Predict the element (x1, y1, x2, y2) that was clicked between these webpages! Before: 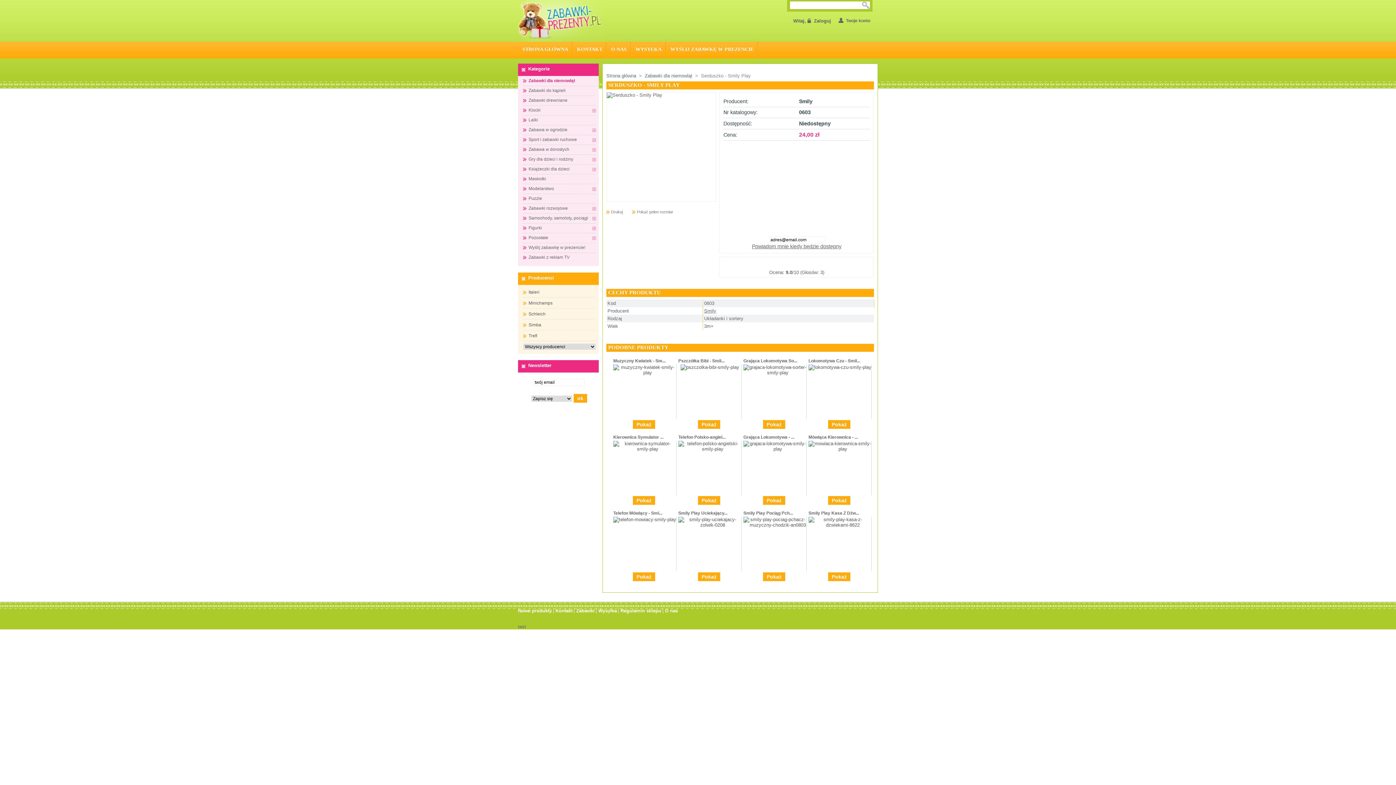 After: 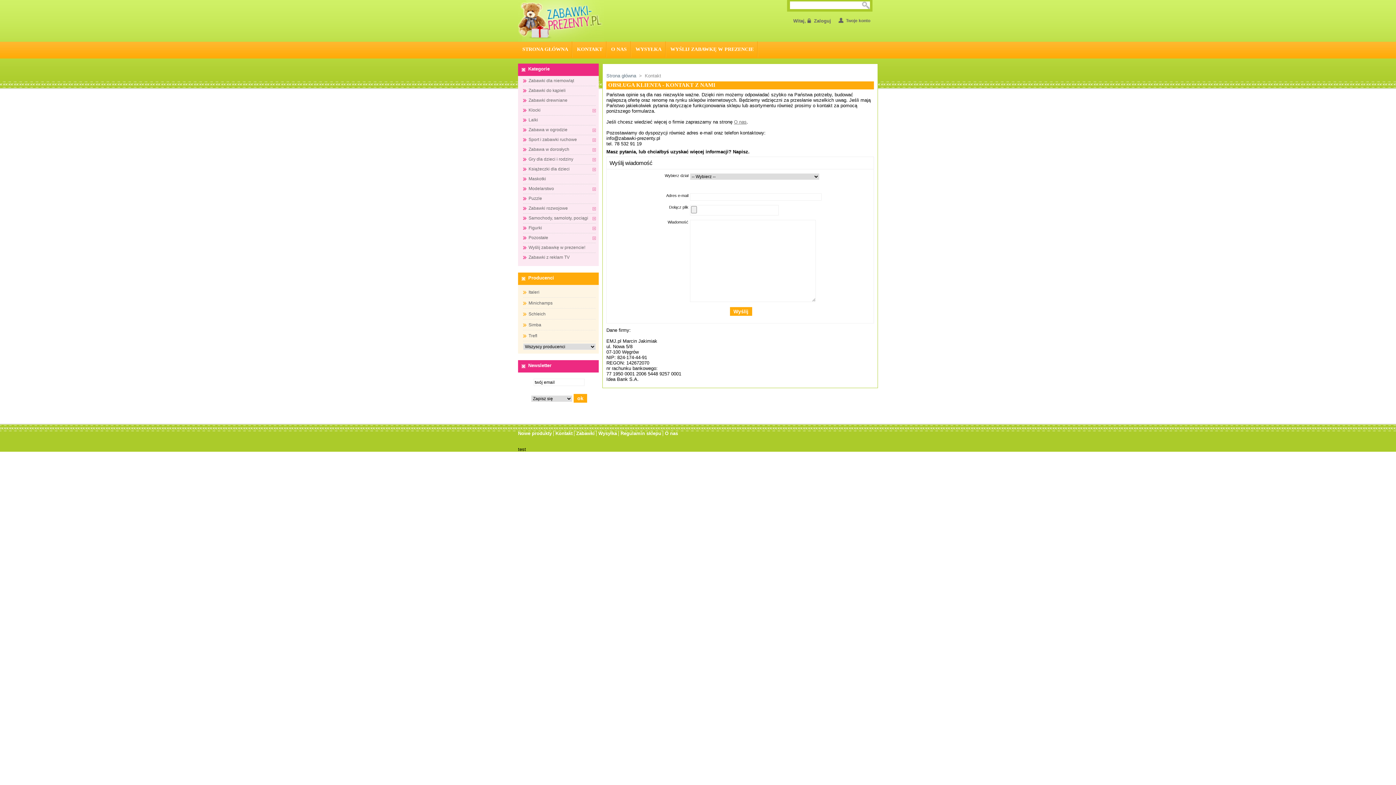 Action: bbox: (572, 41, 606, 57) label: KONTAKT